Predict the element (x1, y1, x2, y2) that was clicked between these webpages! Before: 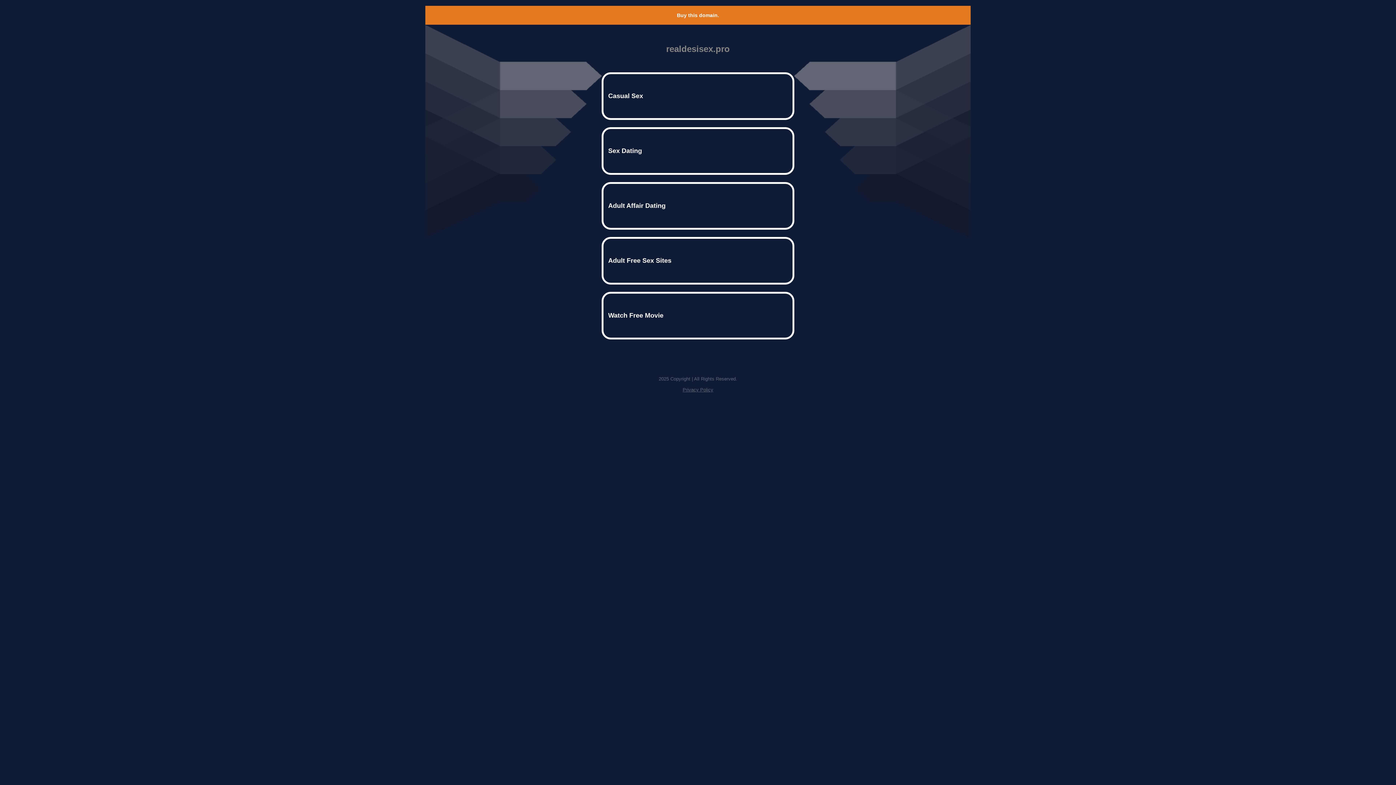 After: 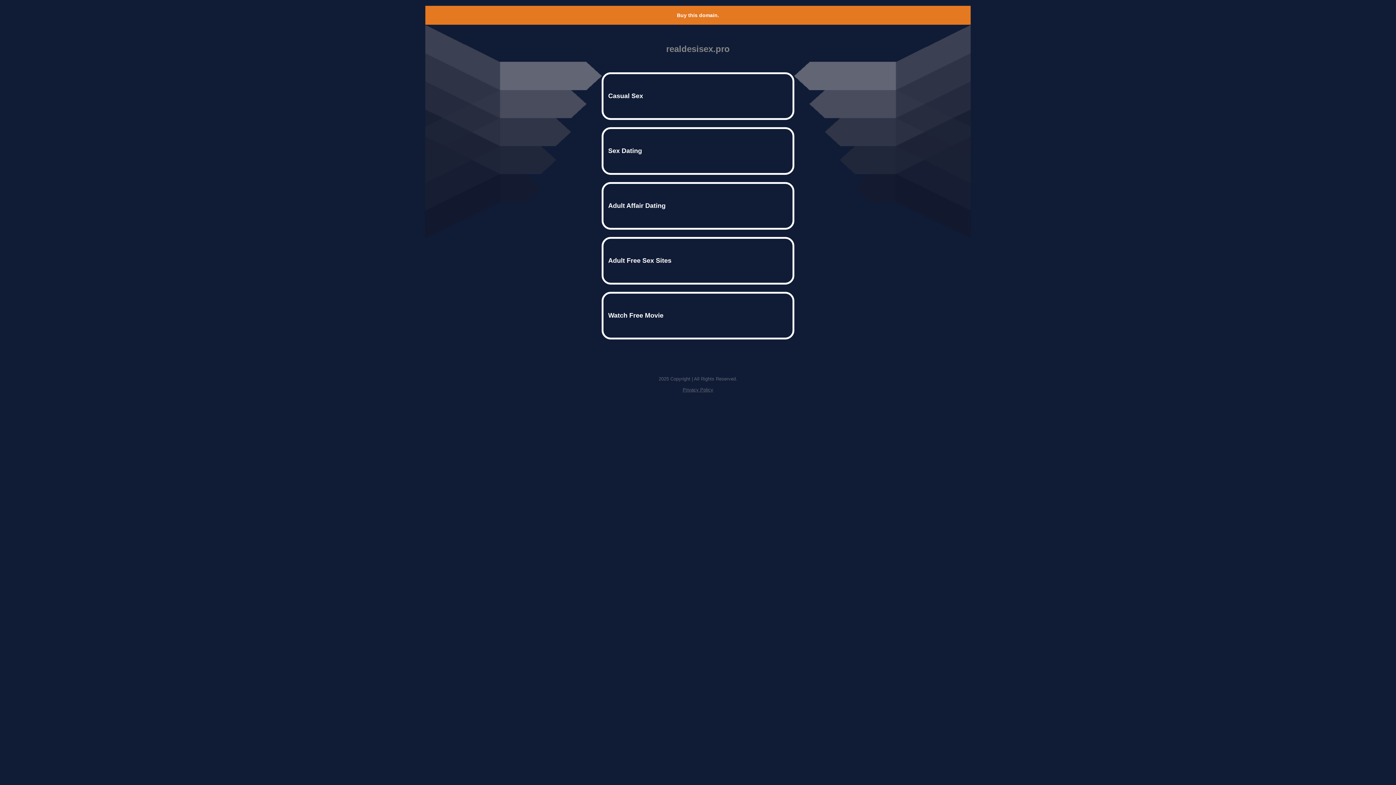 Action: bbox: (682, 387, 713, 392) label: Privacy Policy